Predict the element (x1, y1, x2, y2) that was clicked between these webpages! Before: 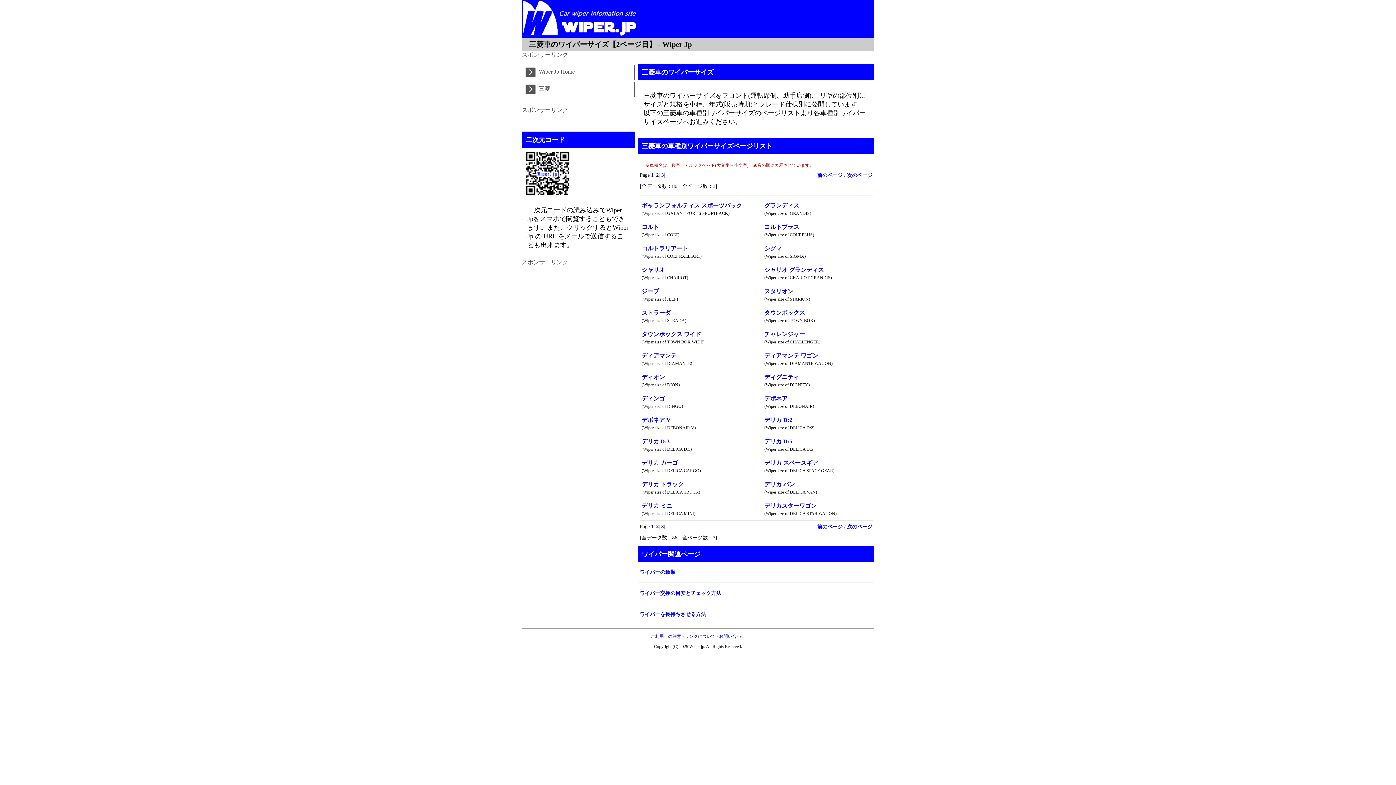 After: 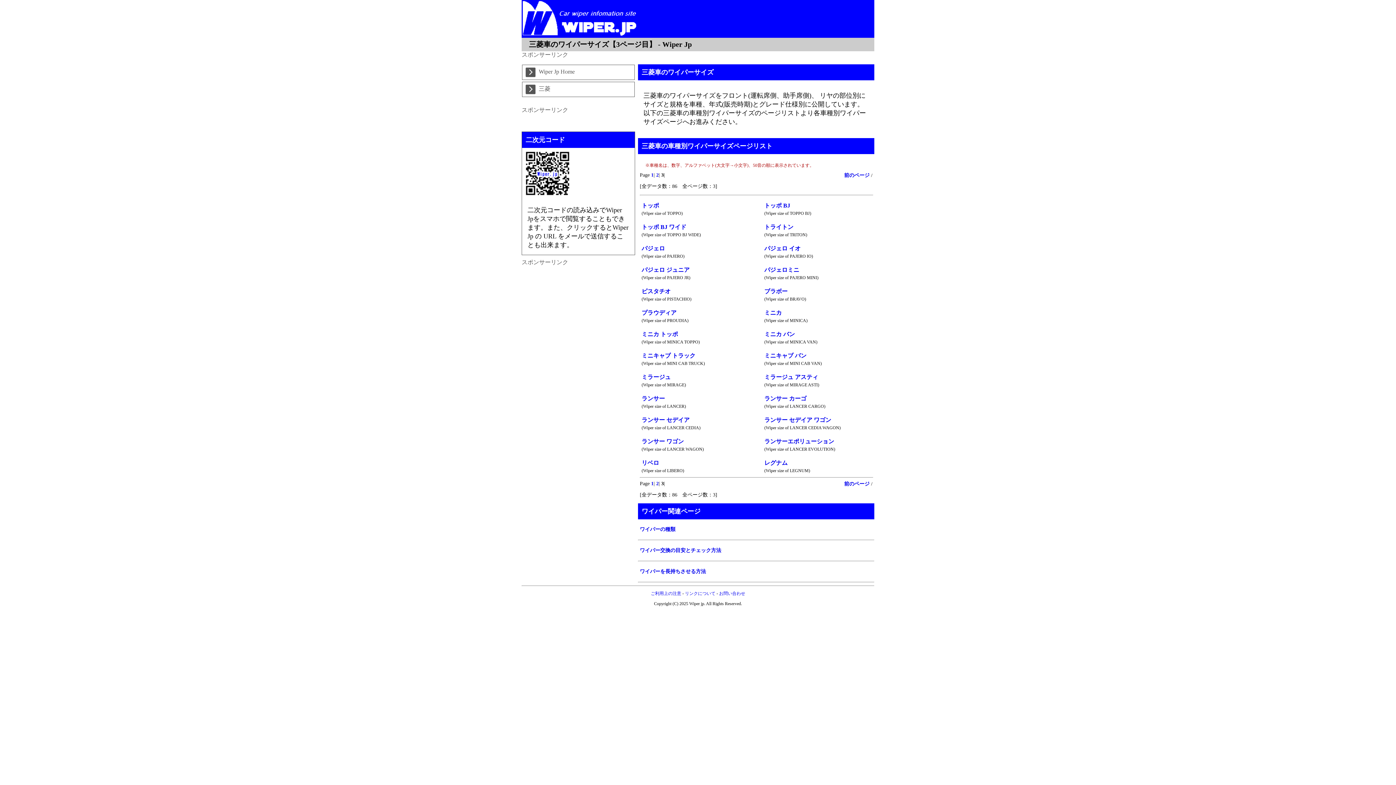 Action: bbox: (847, 524, 872, 529) label: 次のページ